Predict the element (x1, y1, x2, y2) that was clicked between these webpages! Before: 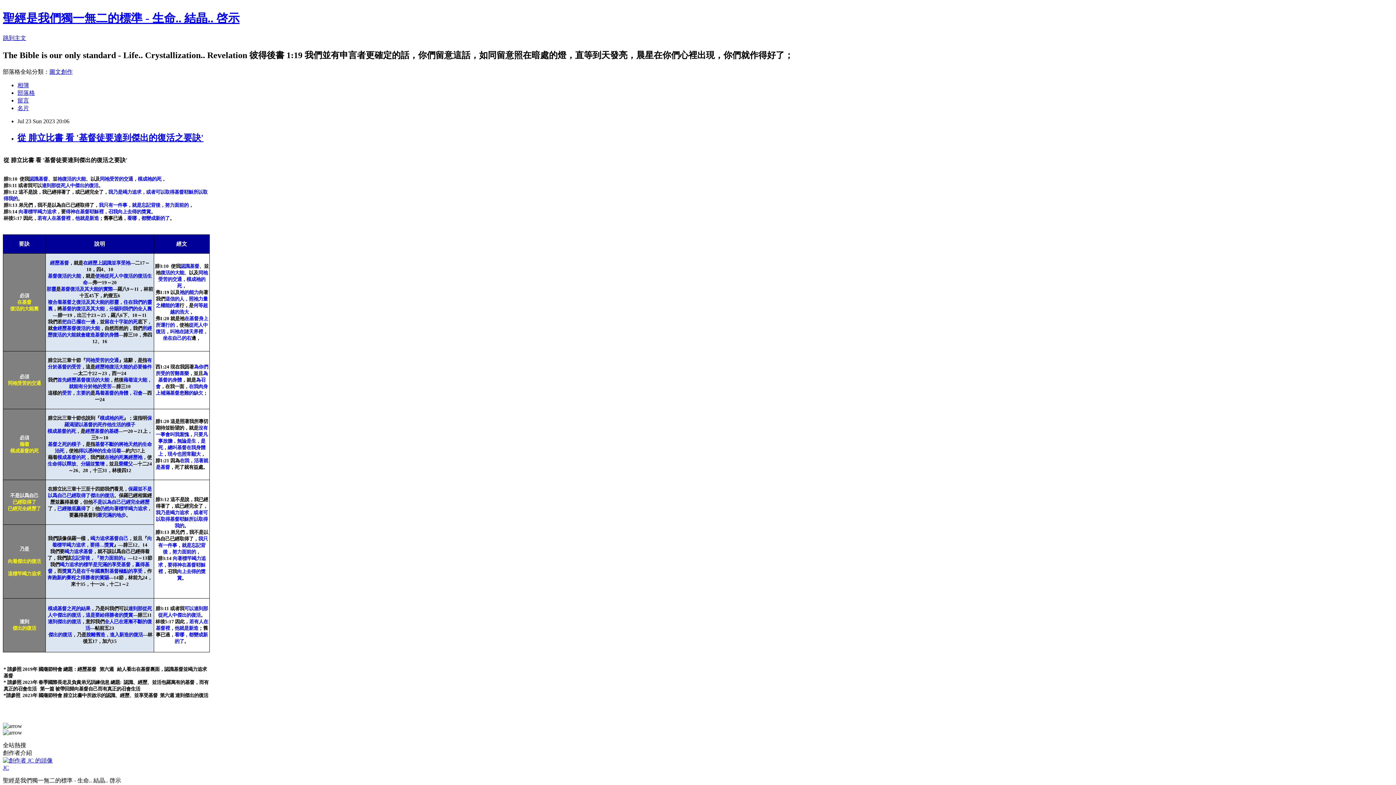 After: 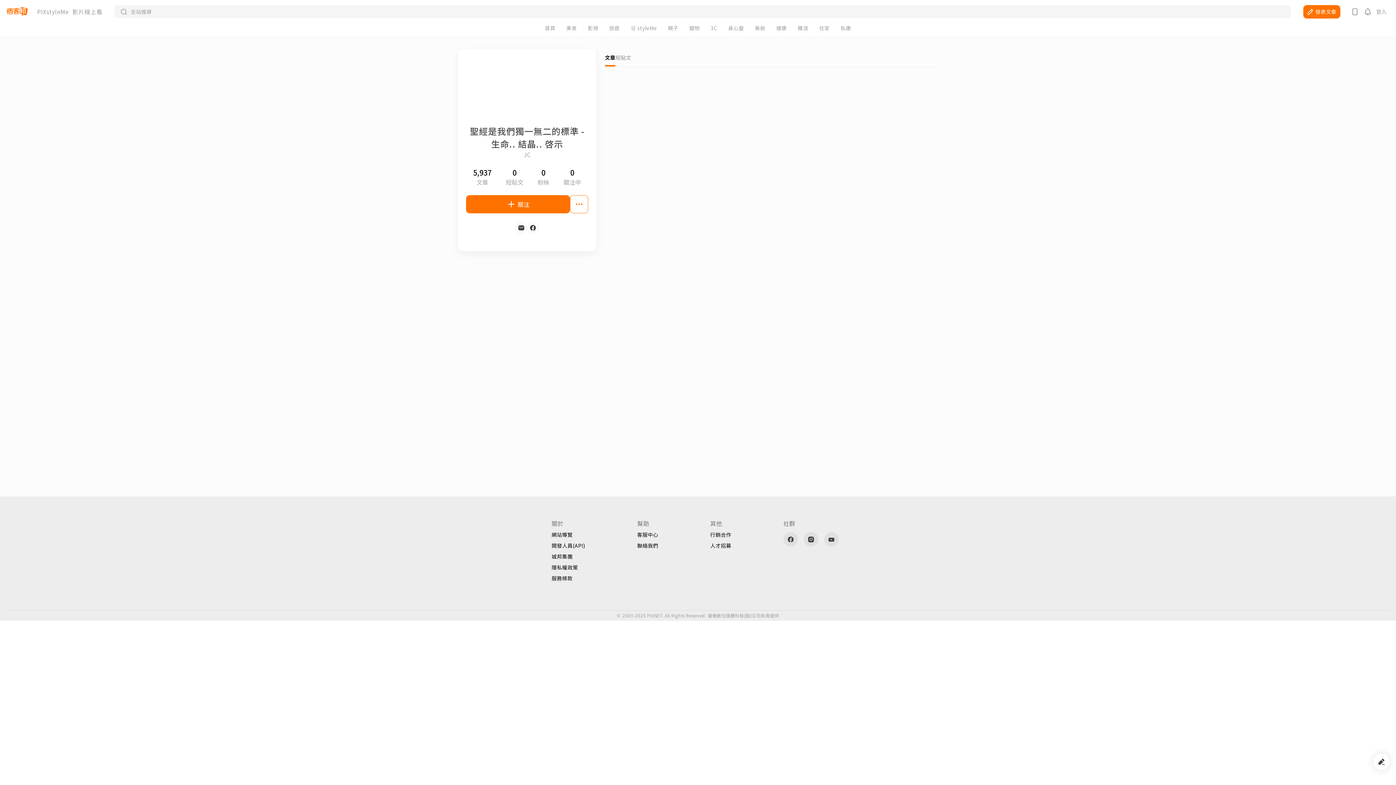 Action: bbox: (2, 764, 9, 771) label: JC